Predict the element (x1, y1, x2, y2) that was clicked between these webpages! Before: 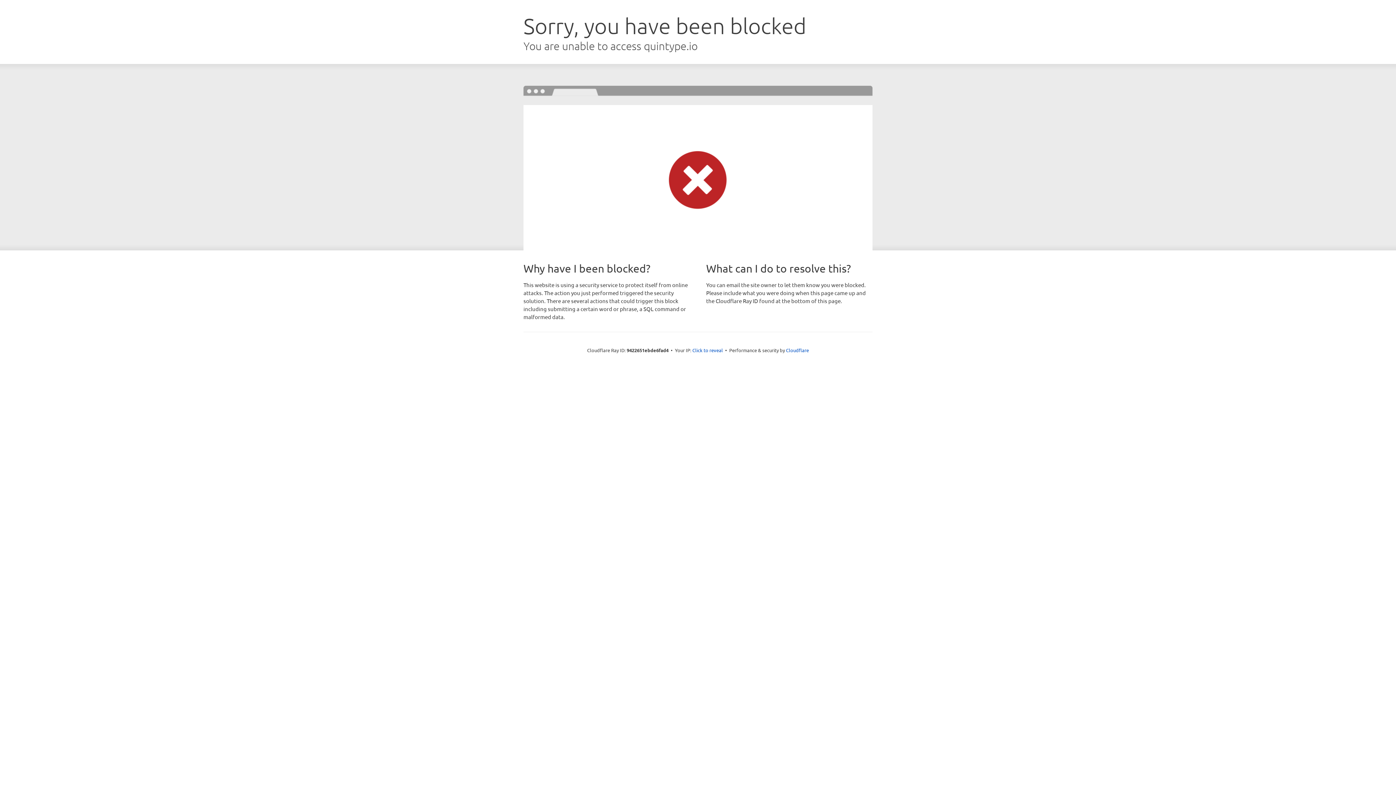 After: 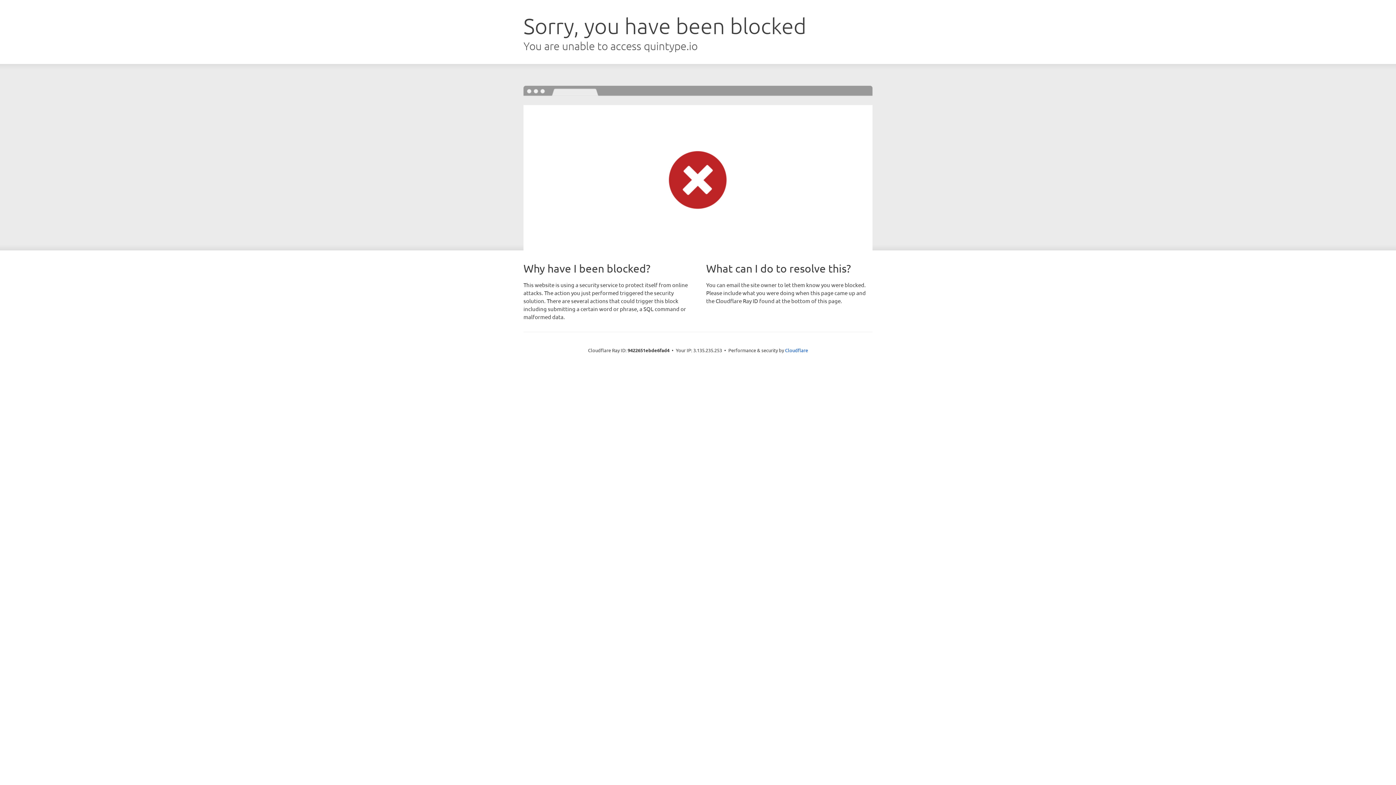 Action: label: Click to reveal bbox: (692, 346, 723, 353)